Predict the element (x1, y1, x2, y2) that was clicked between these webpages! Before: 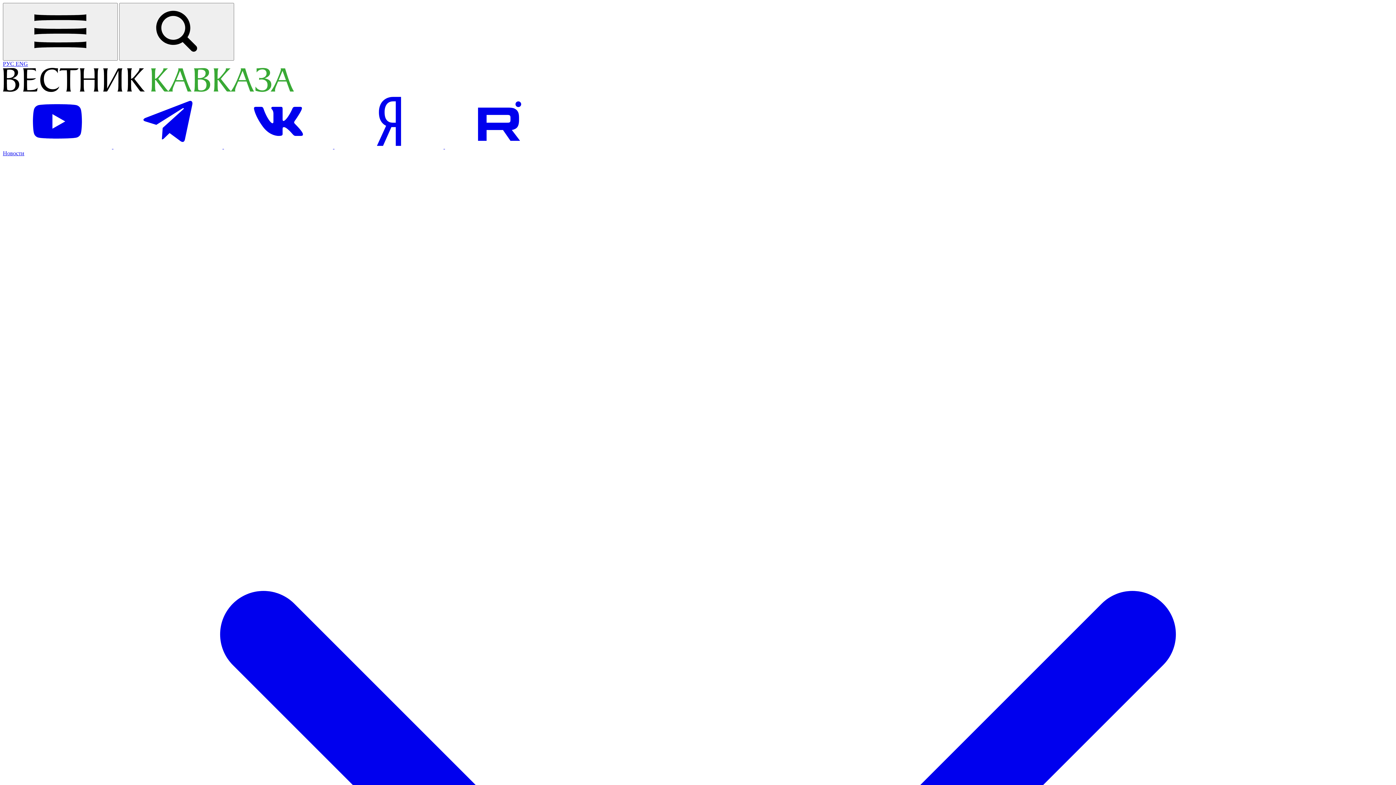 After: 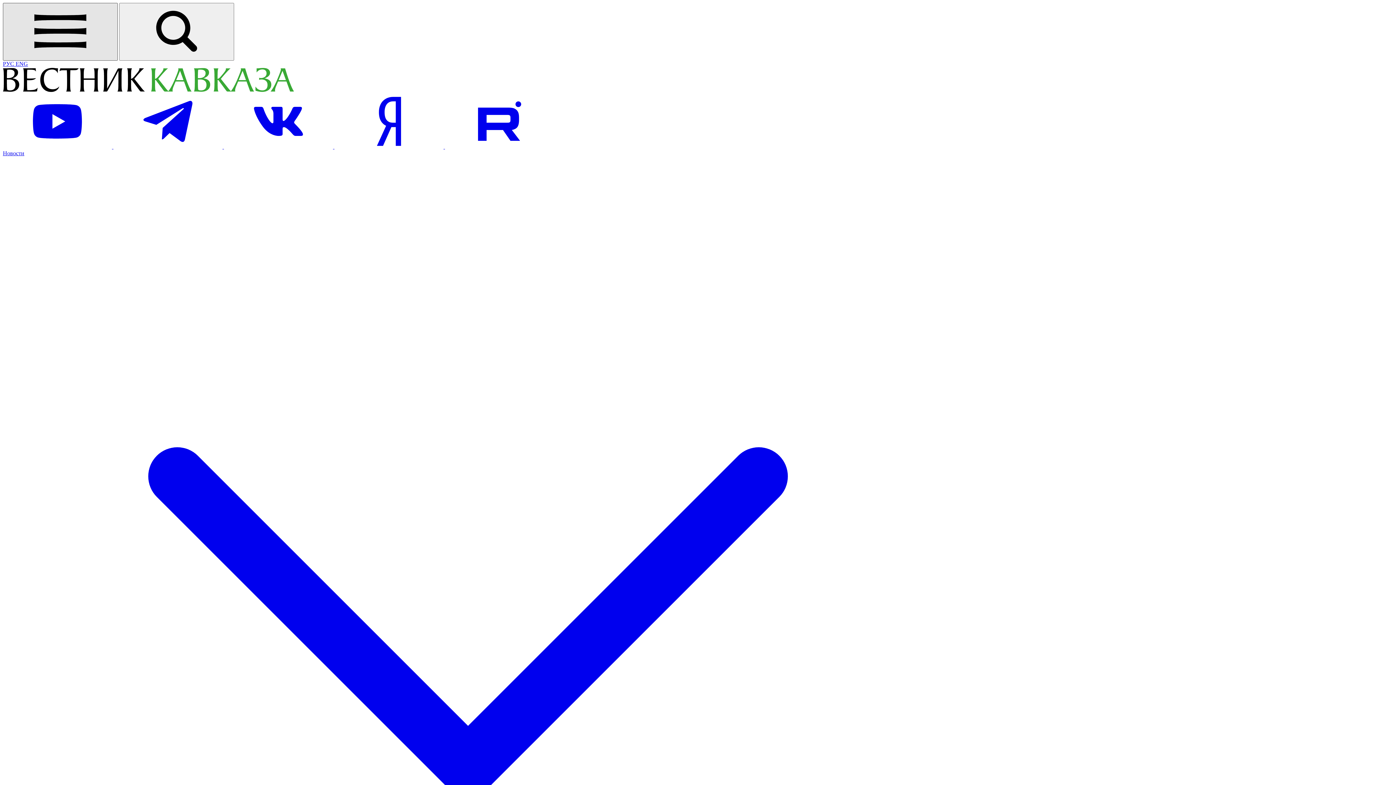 Action: bbox: (2, 2, 117, 60) label: Открыть меню